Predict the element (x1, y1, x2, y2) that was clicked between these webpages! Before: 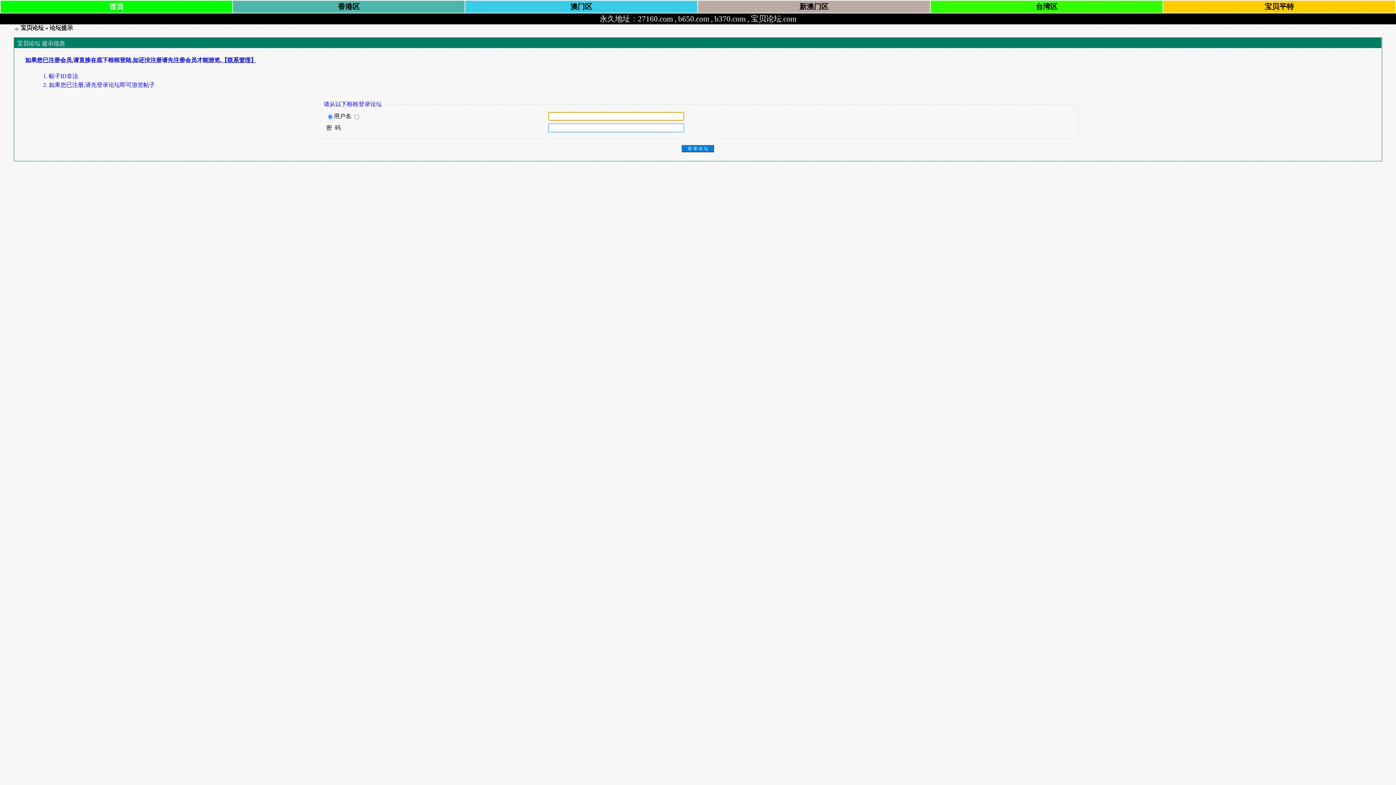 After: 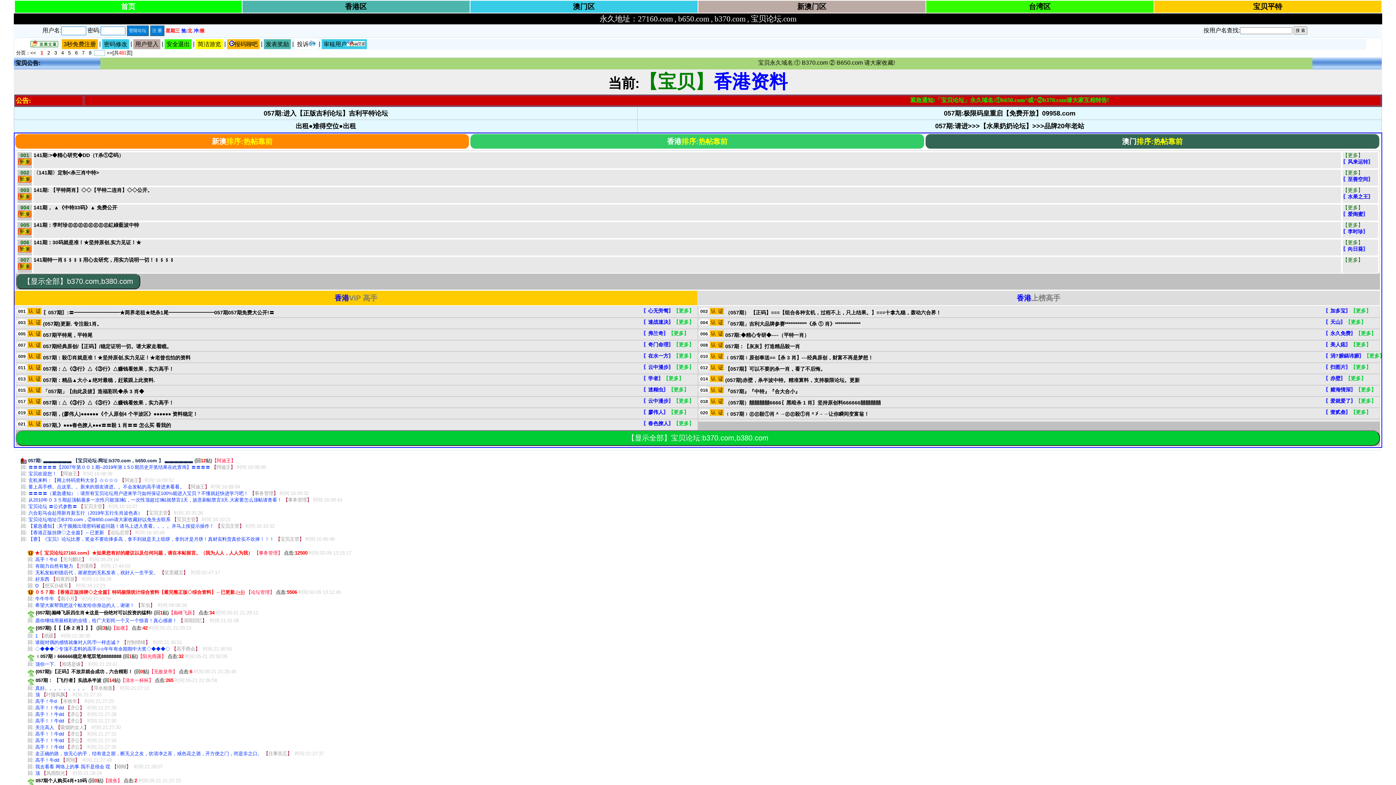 Action: label: 宝贝论坛 bbox: (20, 24, 43, 30)